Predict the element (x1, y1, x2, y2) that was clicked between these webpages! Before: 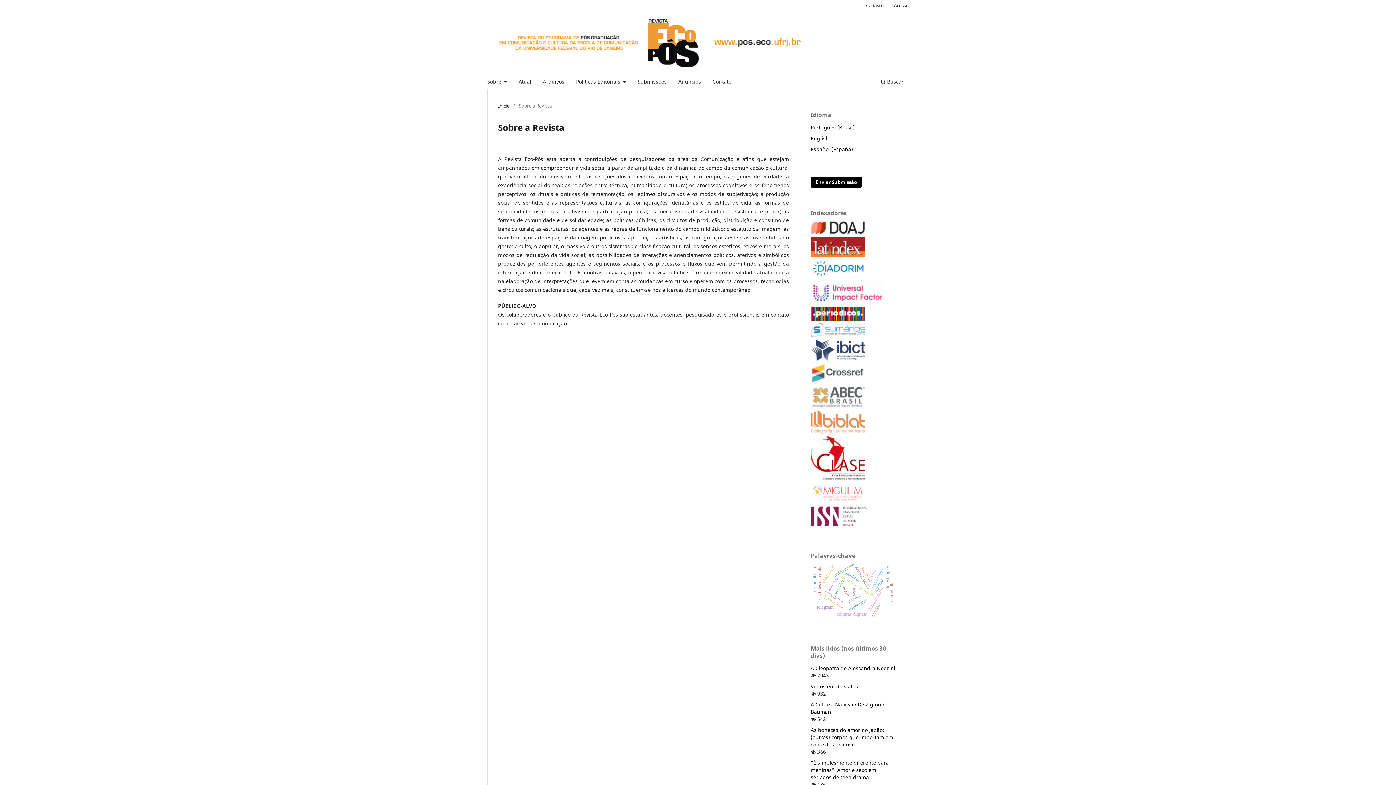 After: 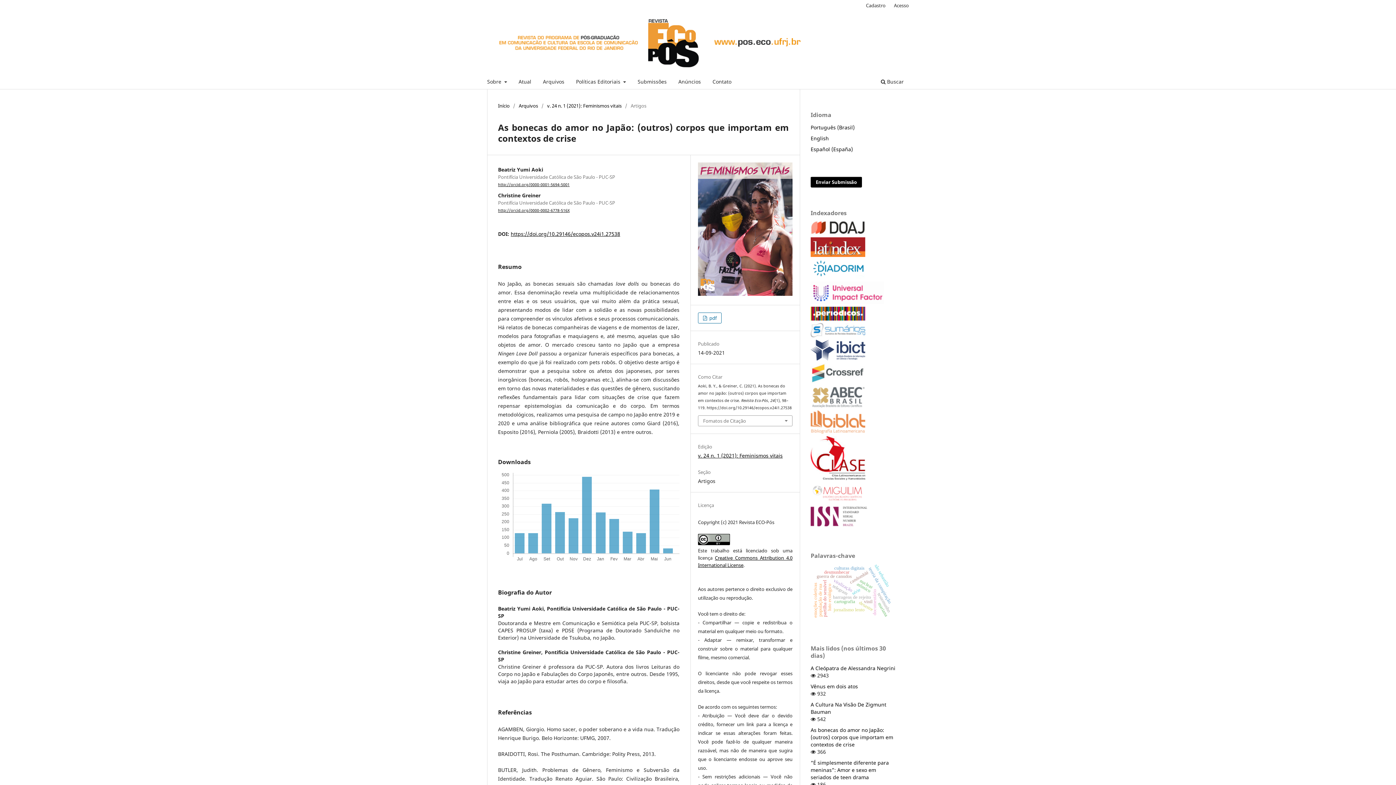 Action: label: As bonecas do amor no Japão: (outros) corpos que importam em contextos de crise bbox: (810, 726, 893, 748)